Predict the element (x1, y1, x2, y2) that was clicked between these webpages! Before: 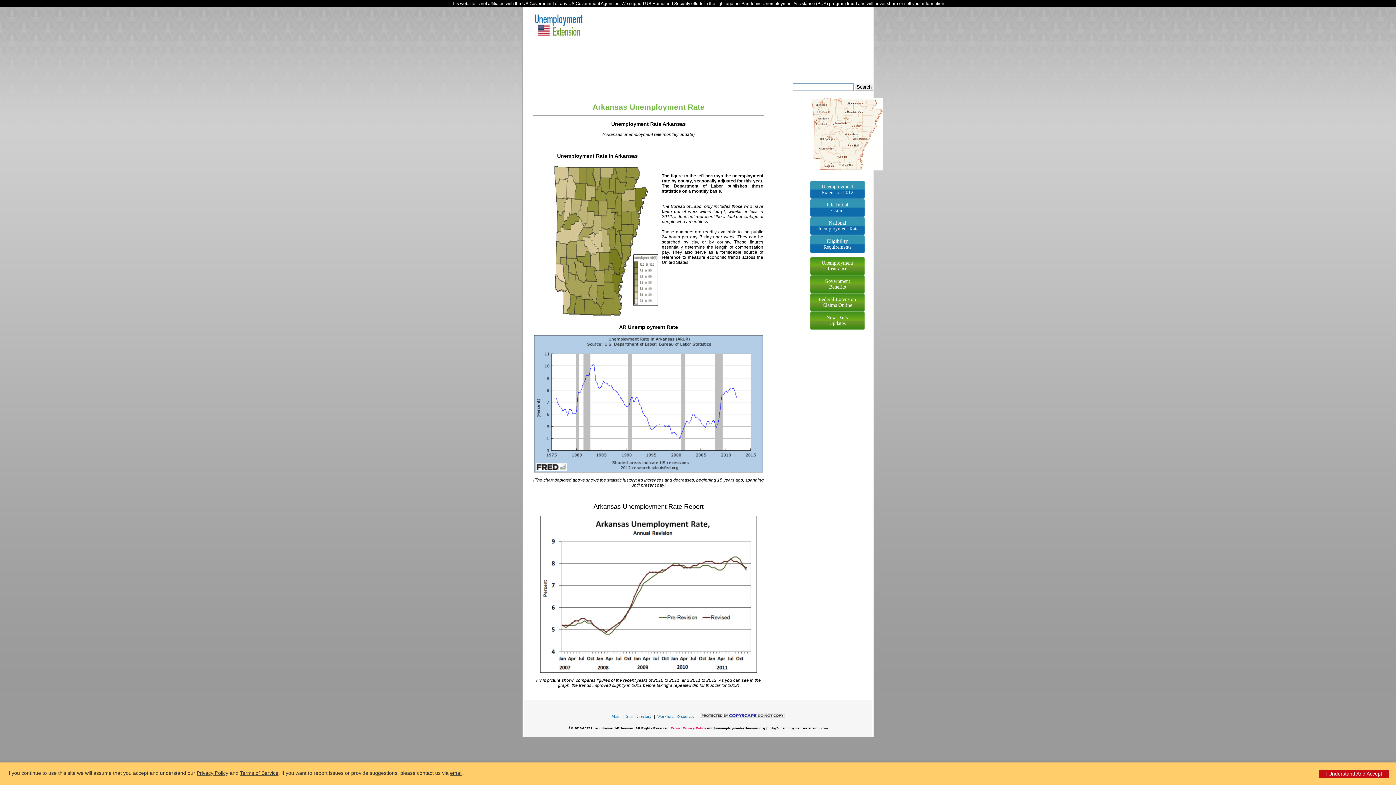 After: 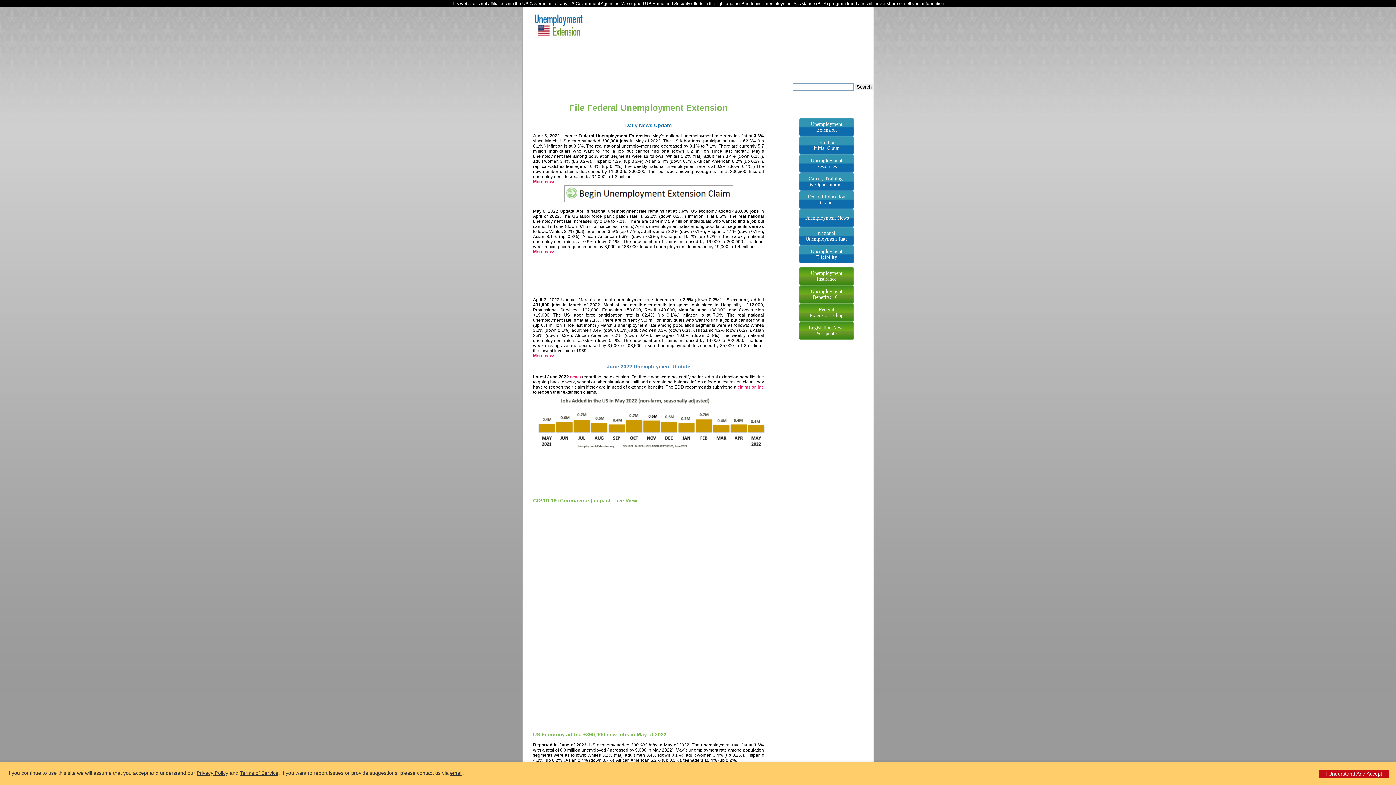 Action: bbox: (810, 180, 864, 198) label: Unemployment
Extension 2012